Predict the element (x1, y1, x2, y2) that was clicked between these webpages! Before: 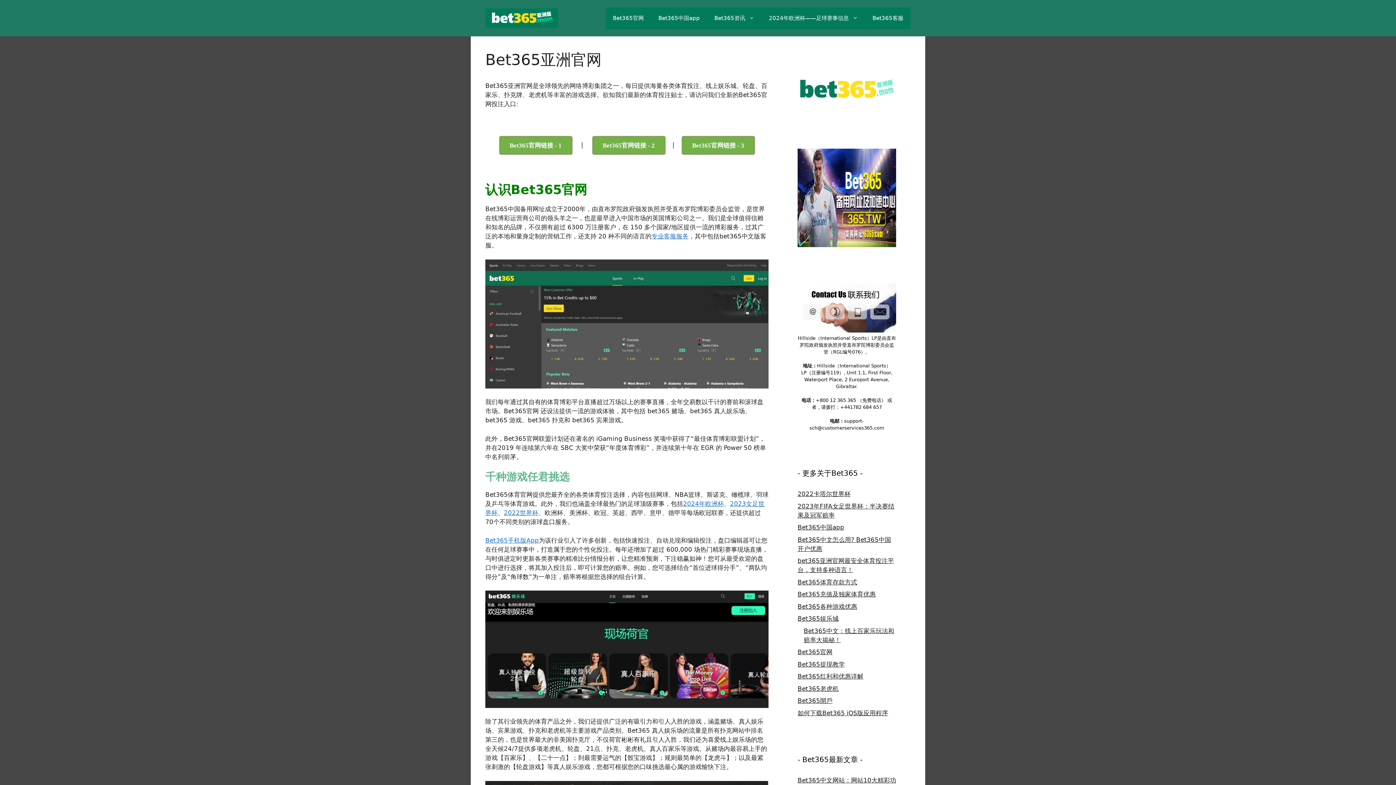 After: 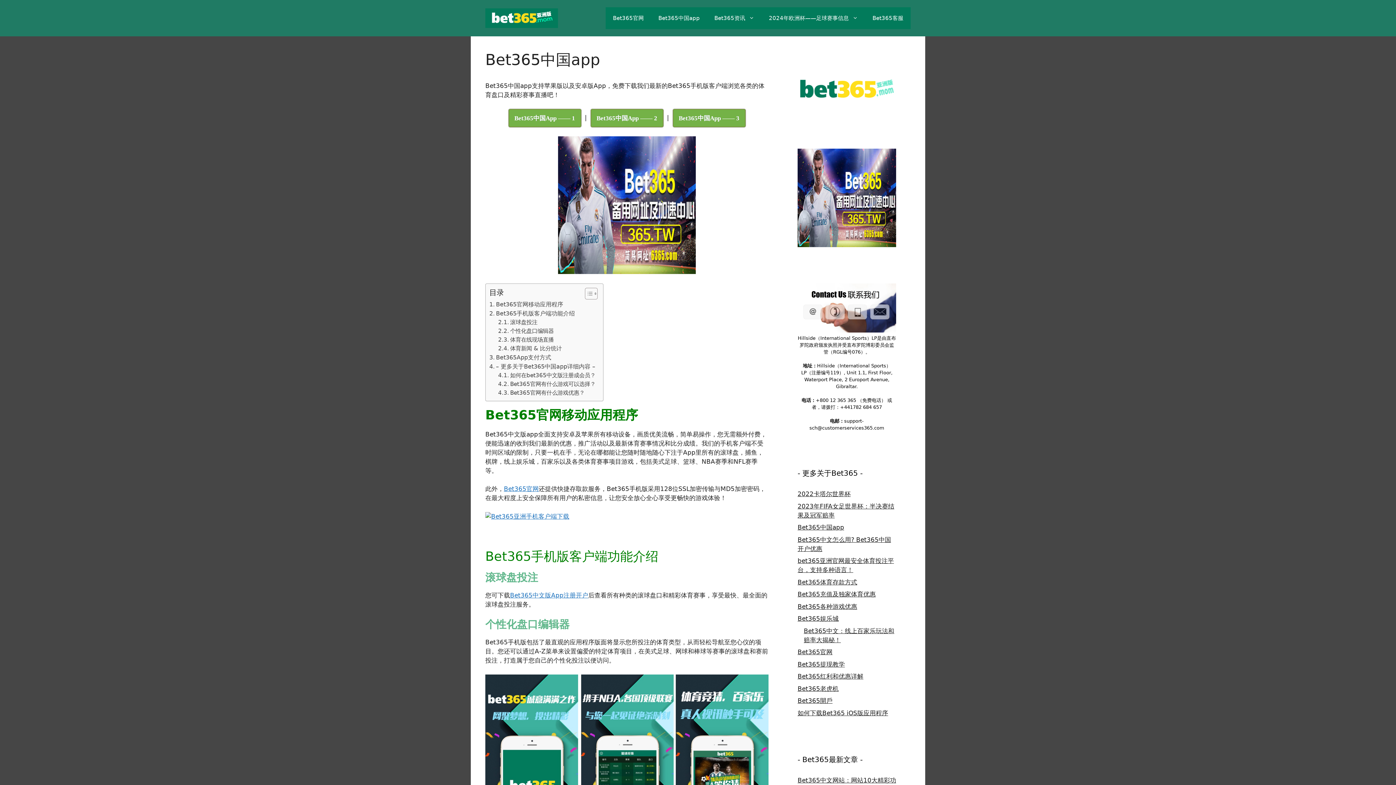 Action: bbox: (797, 524, 844, 531) label: Bet365中国app